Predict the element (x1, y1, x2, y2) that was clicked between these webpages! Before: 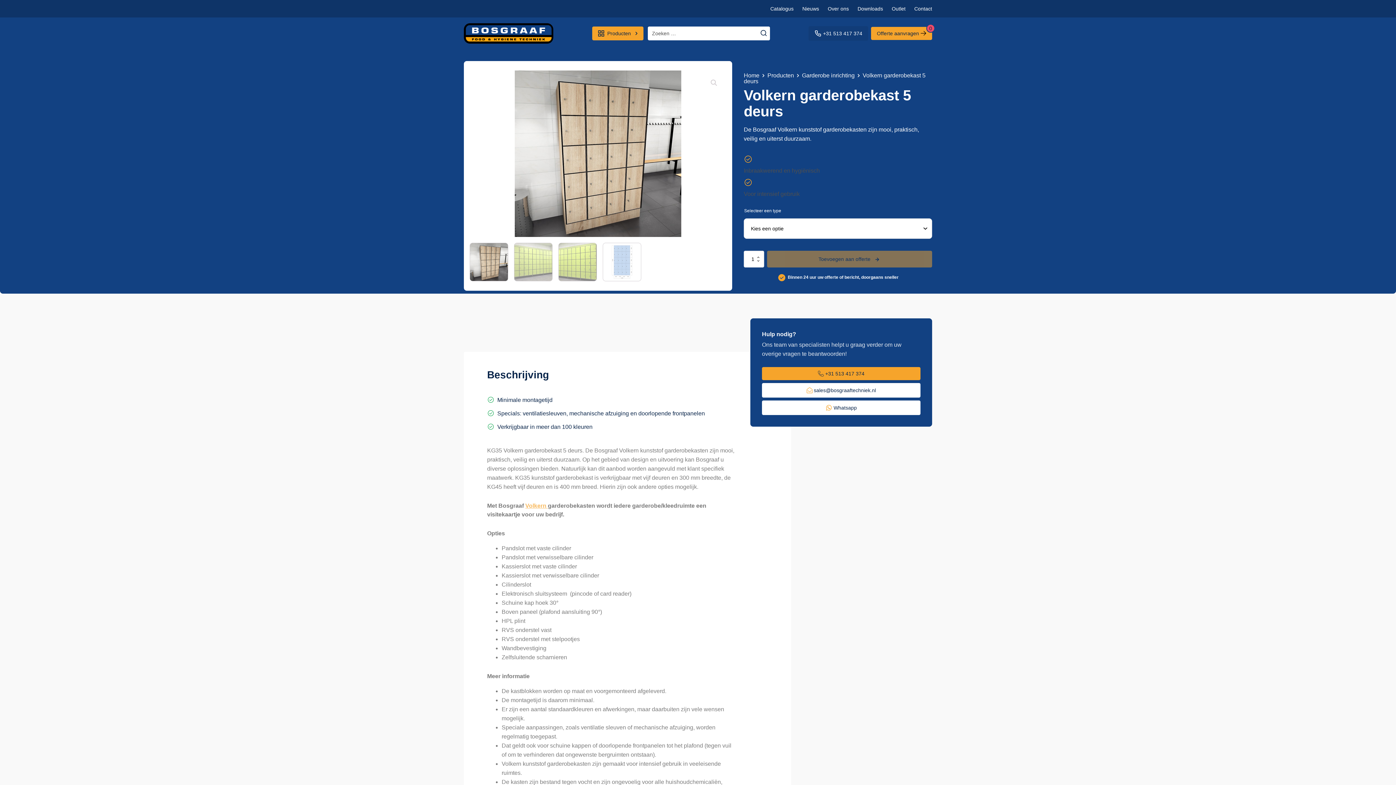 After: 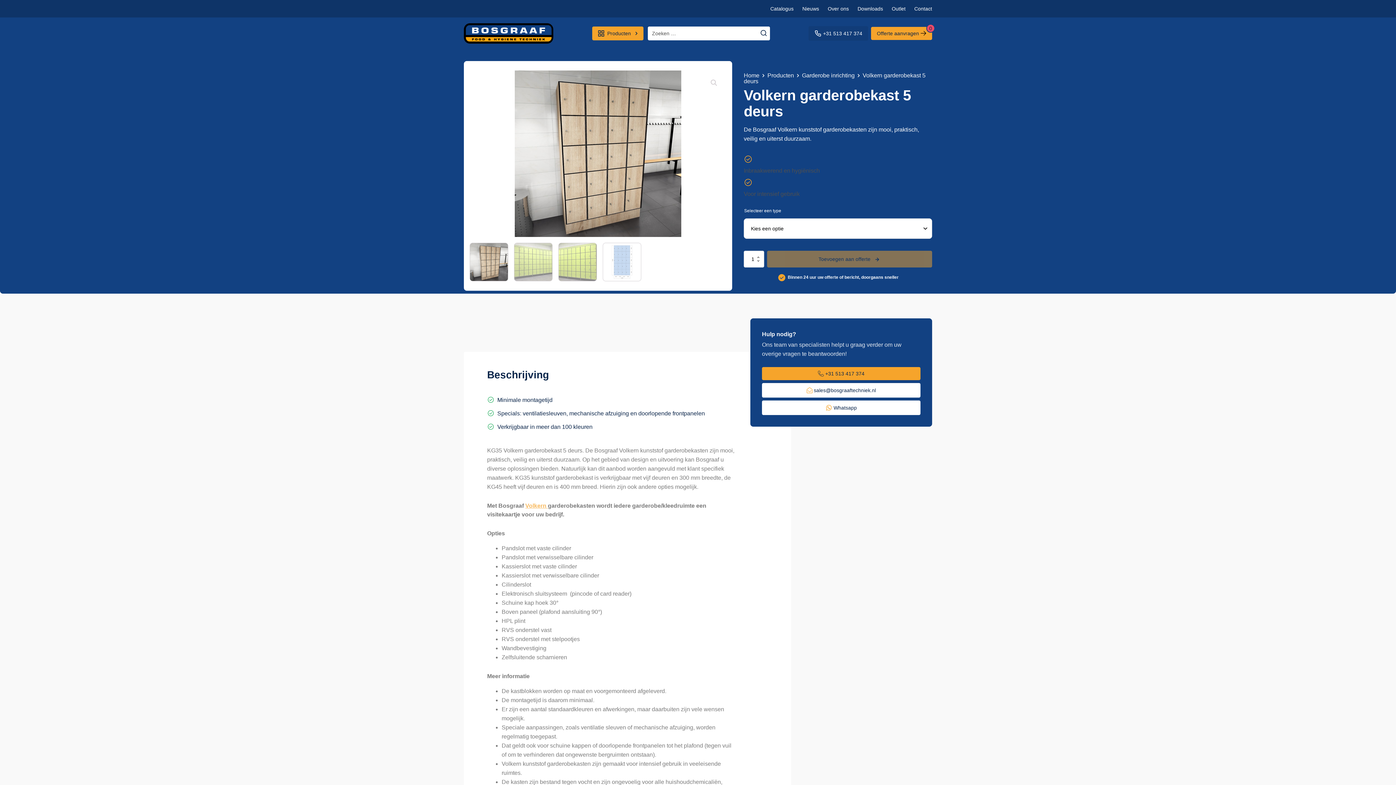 Action: label: Toevoegen aan offerte bbox: (767, 250, 932, 267)